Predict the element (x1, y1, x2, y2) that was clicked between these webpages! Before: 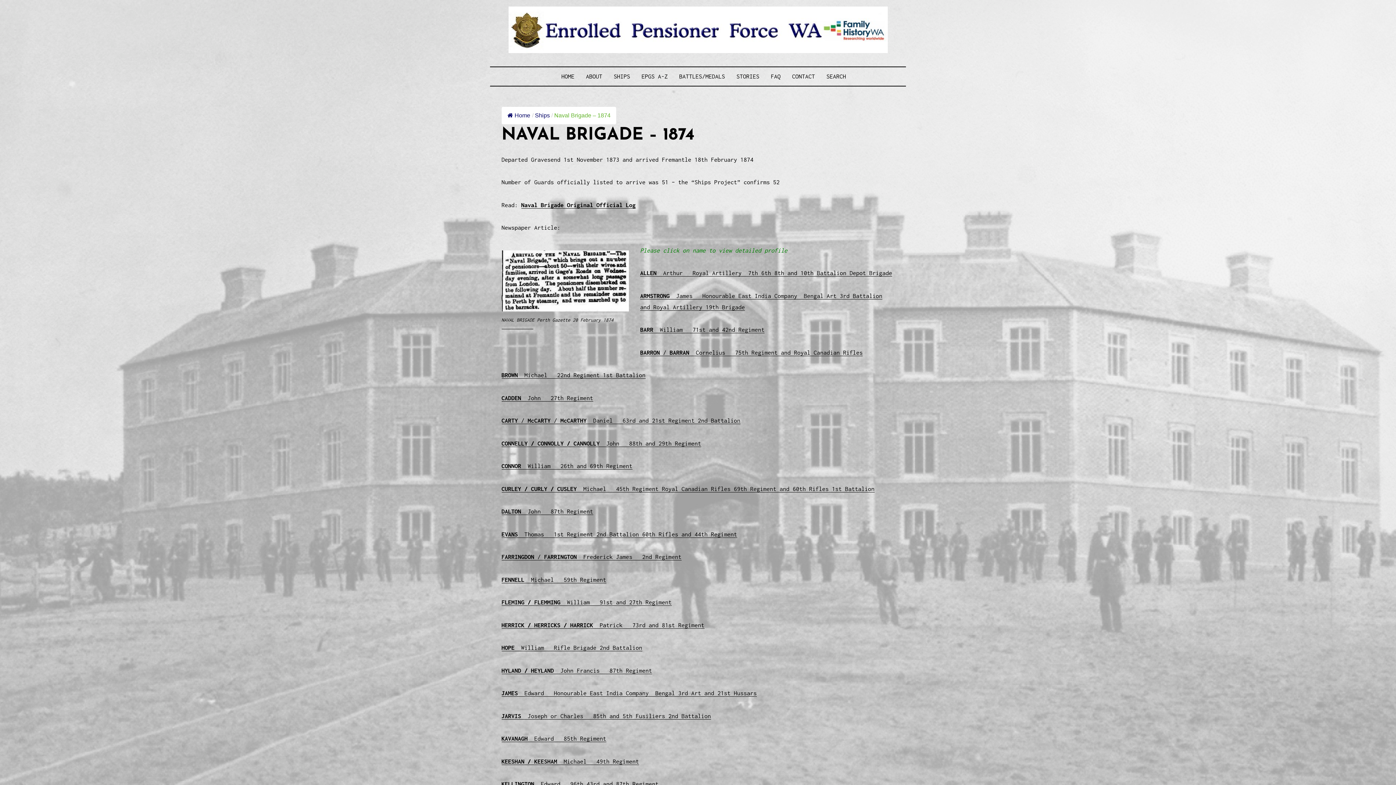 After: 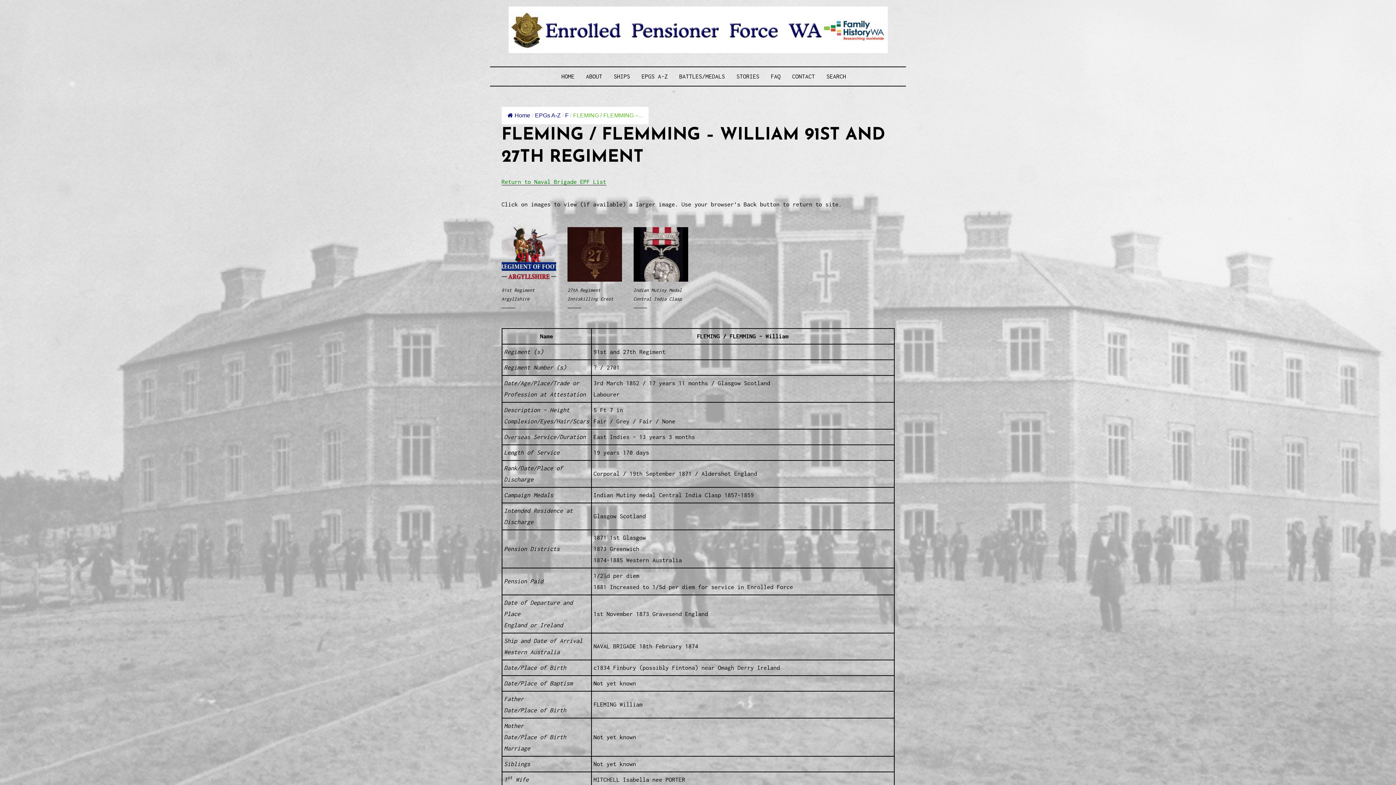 Action: bbox: (501, 599, 671, 606) label: FLEMING / FLEMMING  William   91st and 27th Regiment